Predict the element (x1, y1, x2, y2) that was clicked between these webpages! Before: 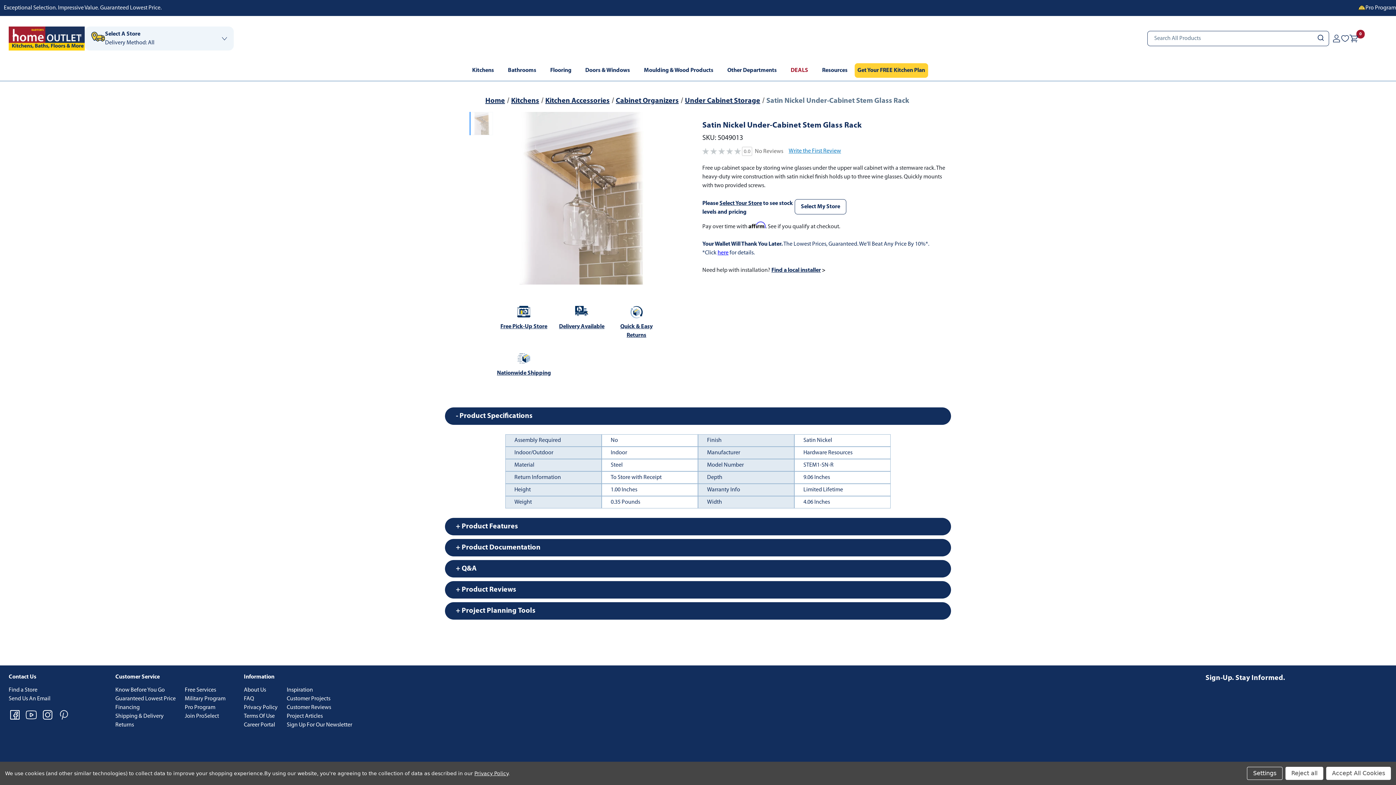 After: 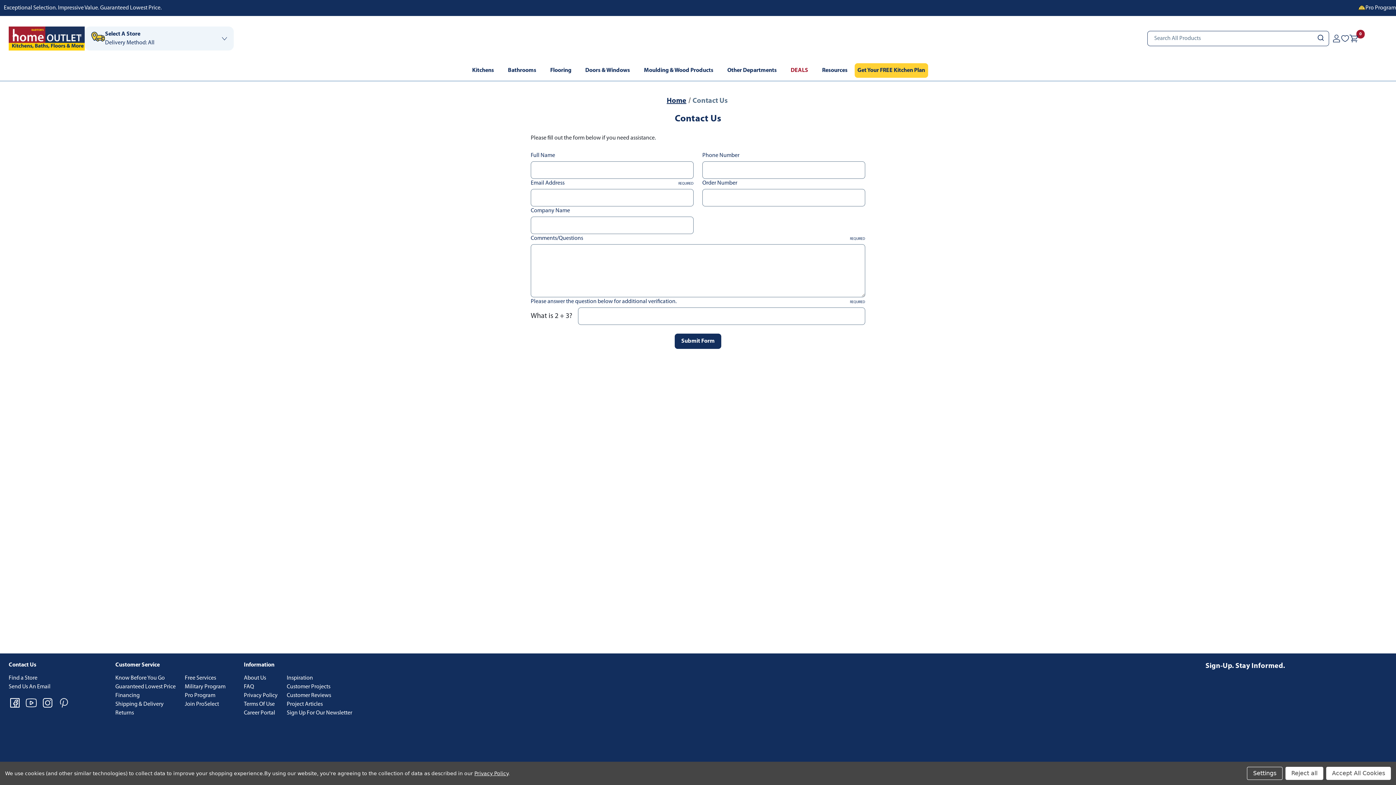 Action: bbox: (8, 694, 50, 703) label: Send Us An Email